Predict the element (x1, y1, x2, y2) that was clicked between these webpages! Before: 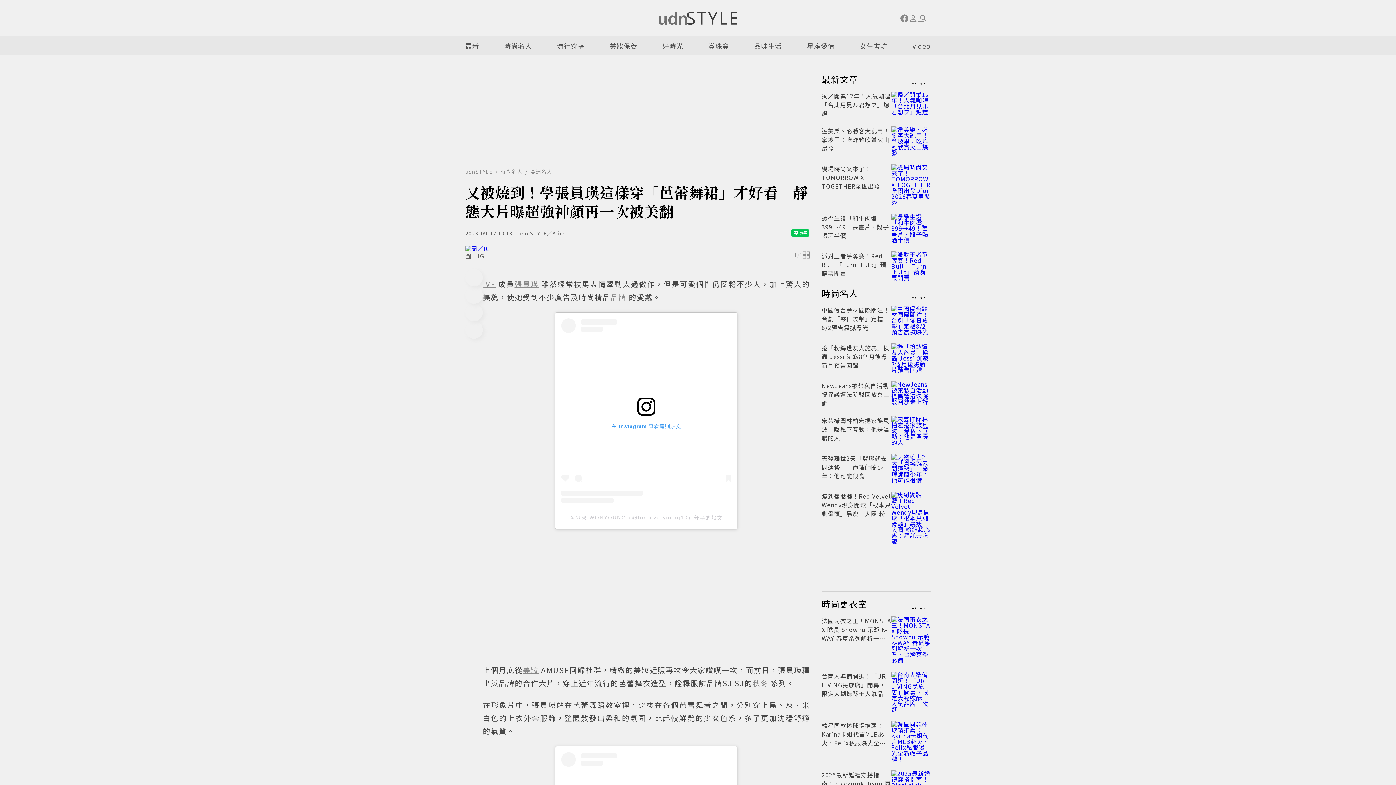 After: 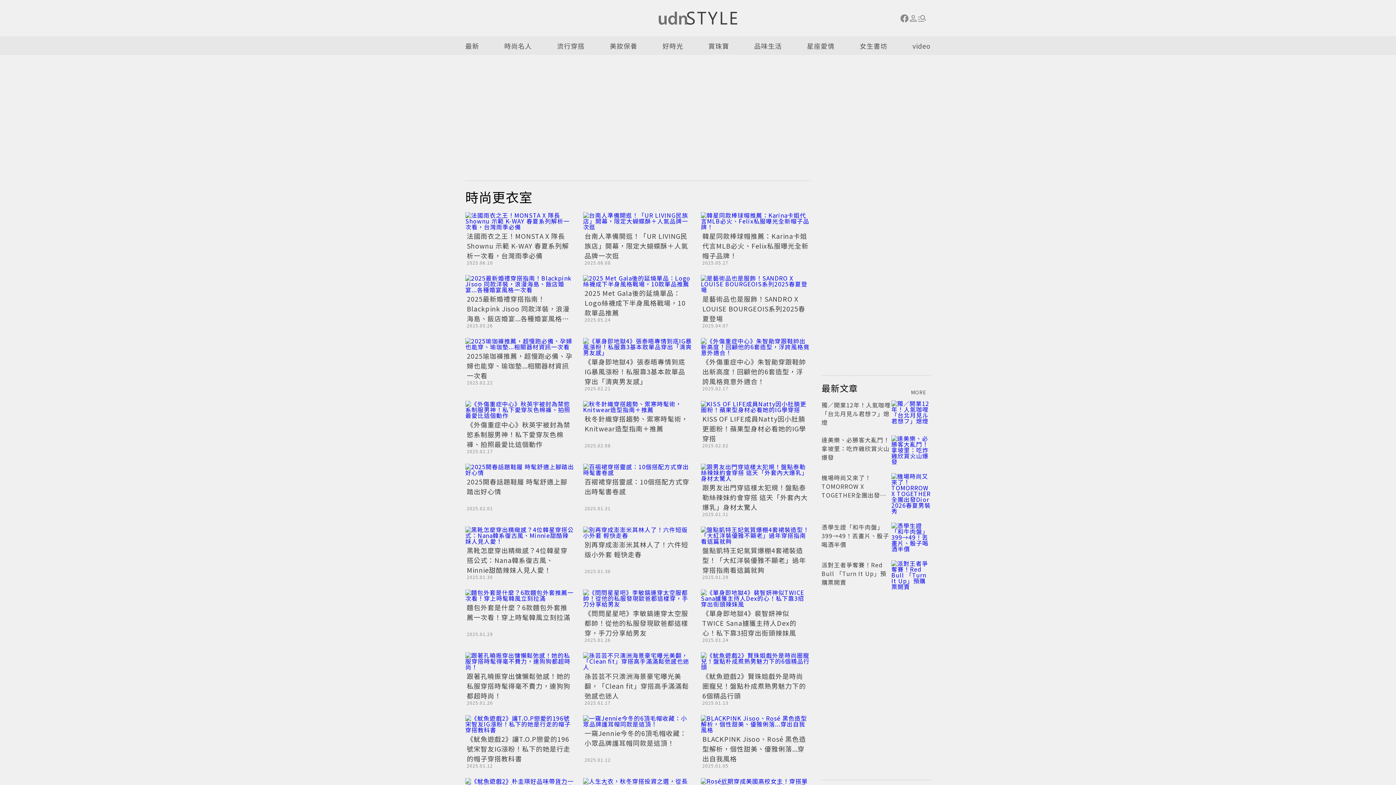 Action: label: MORE bbox: (911, 605, 930, 610)